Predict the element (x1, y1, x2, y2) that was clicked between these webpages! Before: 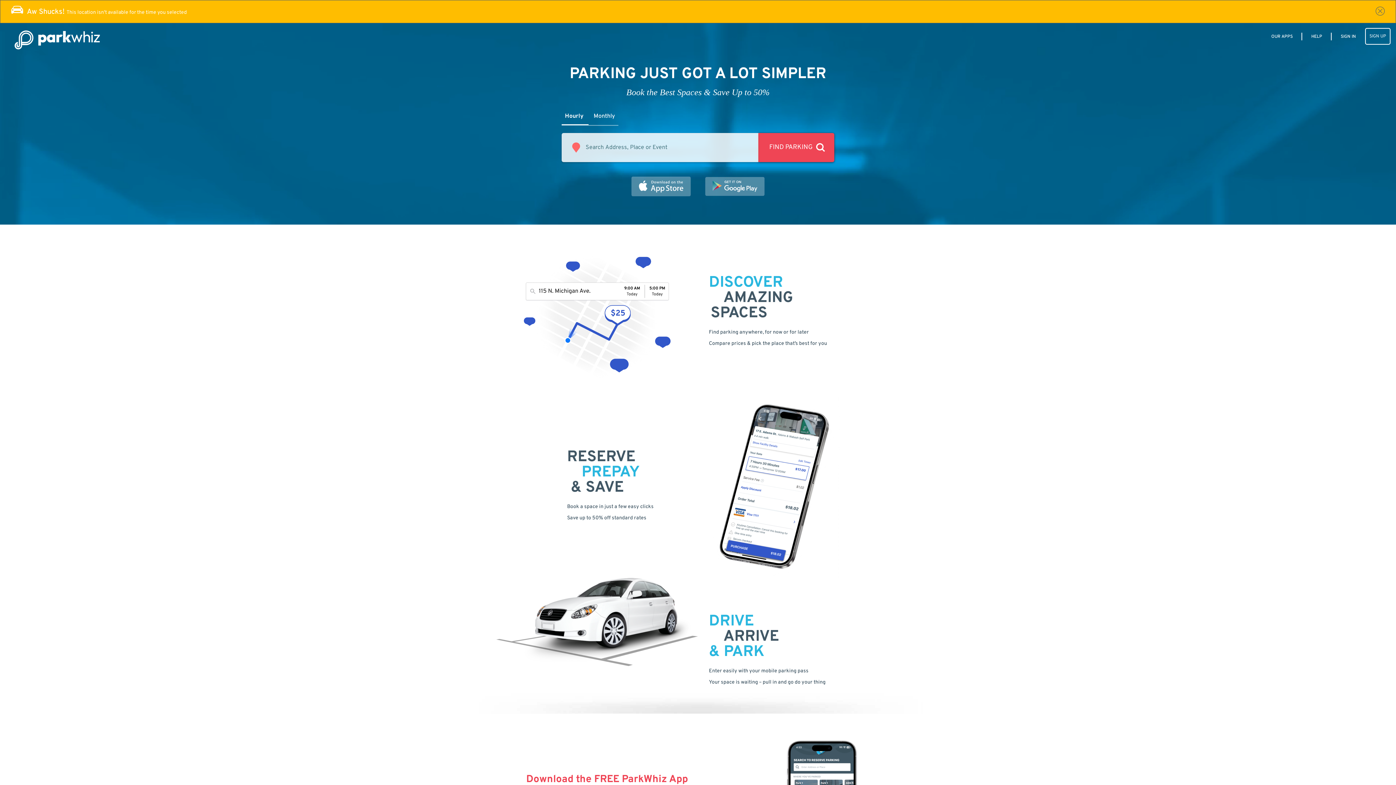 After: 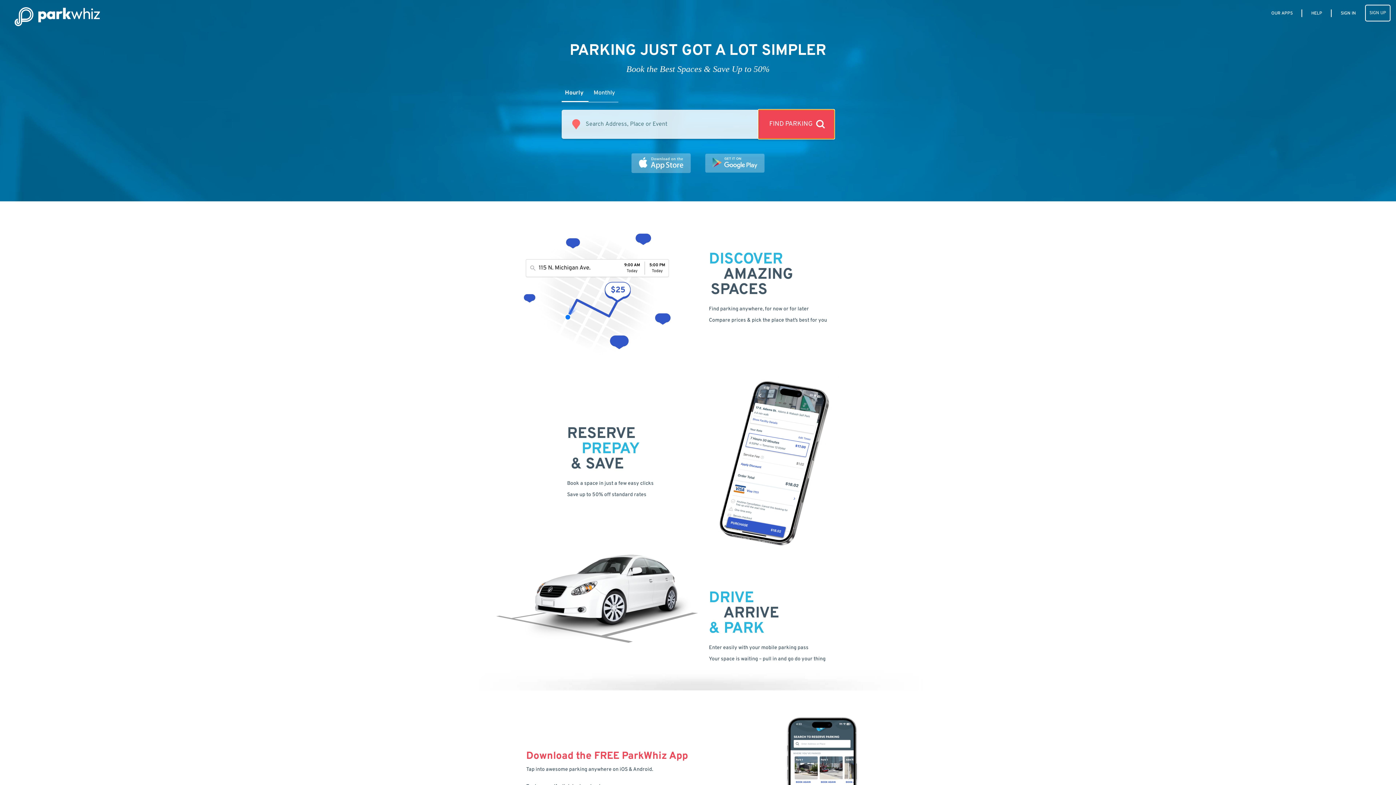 Action: bbox: (758, 133, 834, 162) label: FIND PARKING